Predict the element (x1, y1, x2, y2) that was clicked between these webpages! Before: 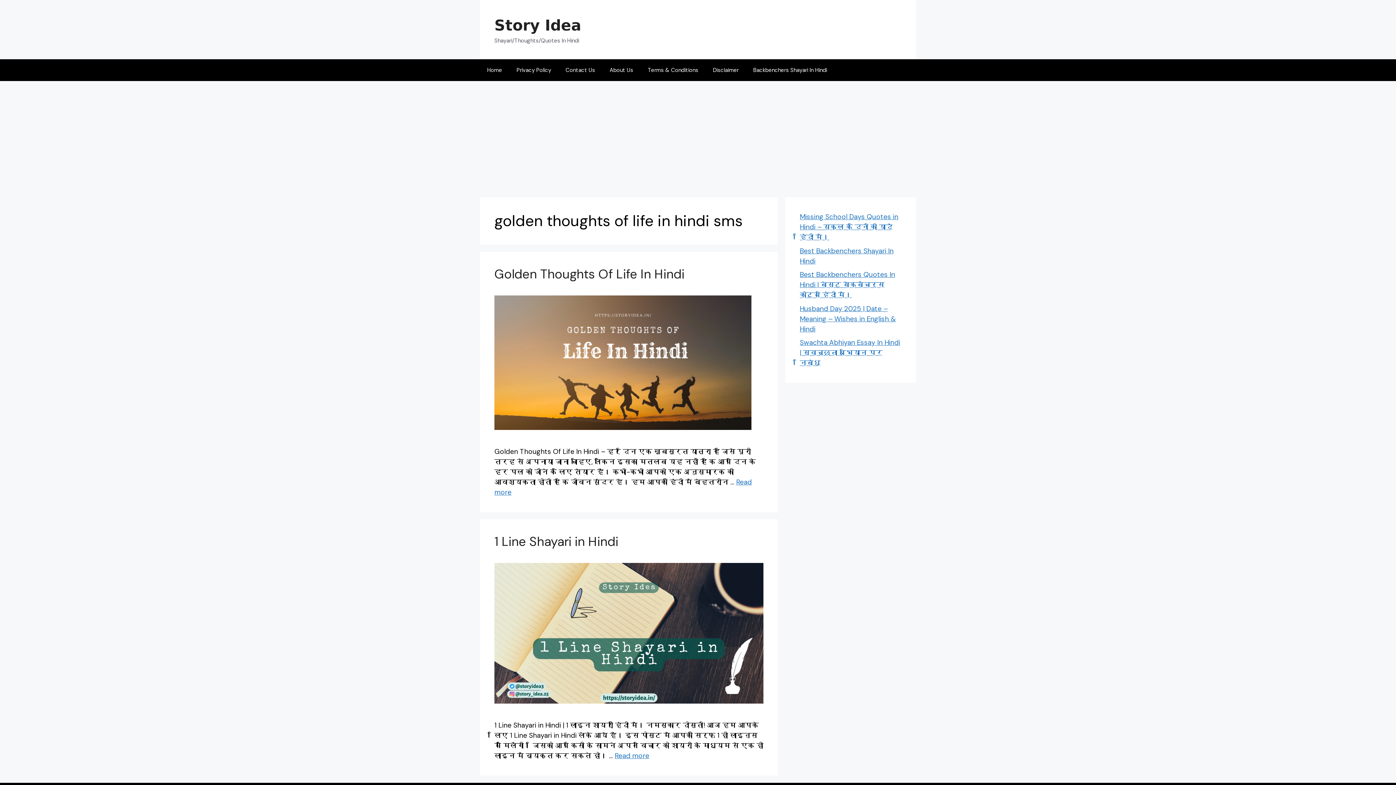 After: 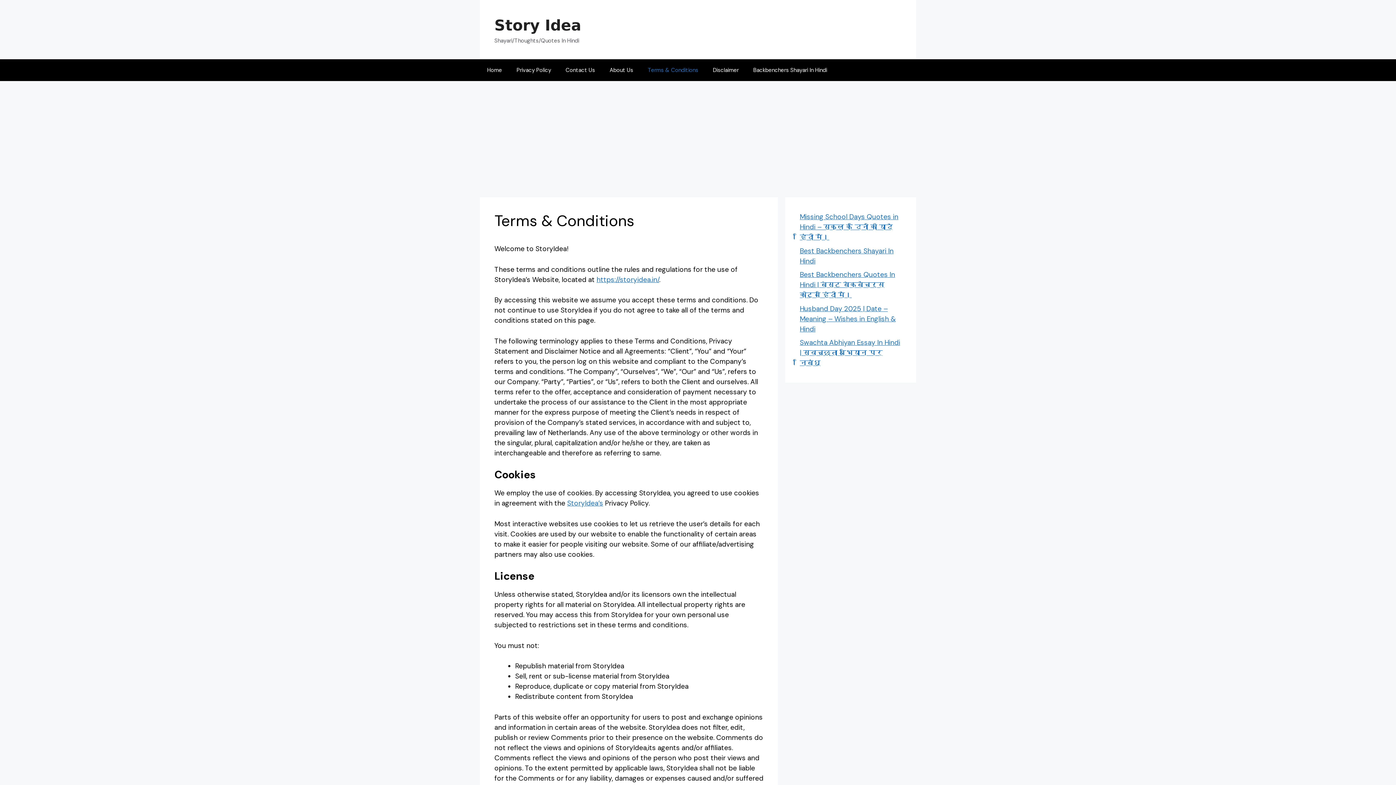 Action: label: Terms & Conditions bbox: (640, 59, 705, 81)